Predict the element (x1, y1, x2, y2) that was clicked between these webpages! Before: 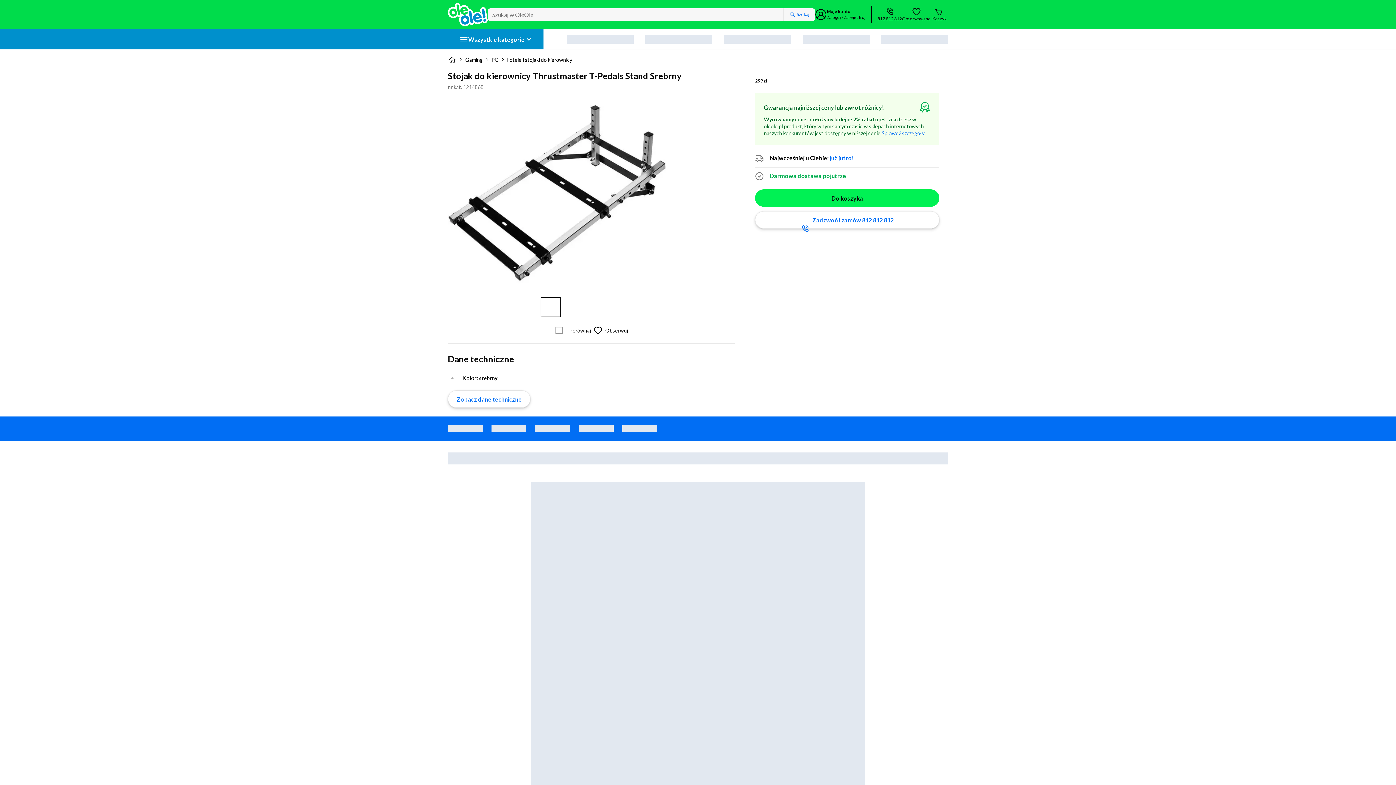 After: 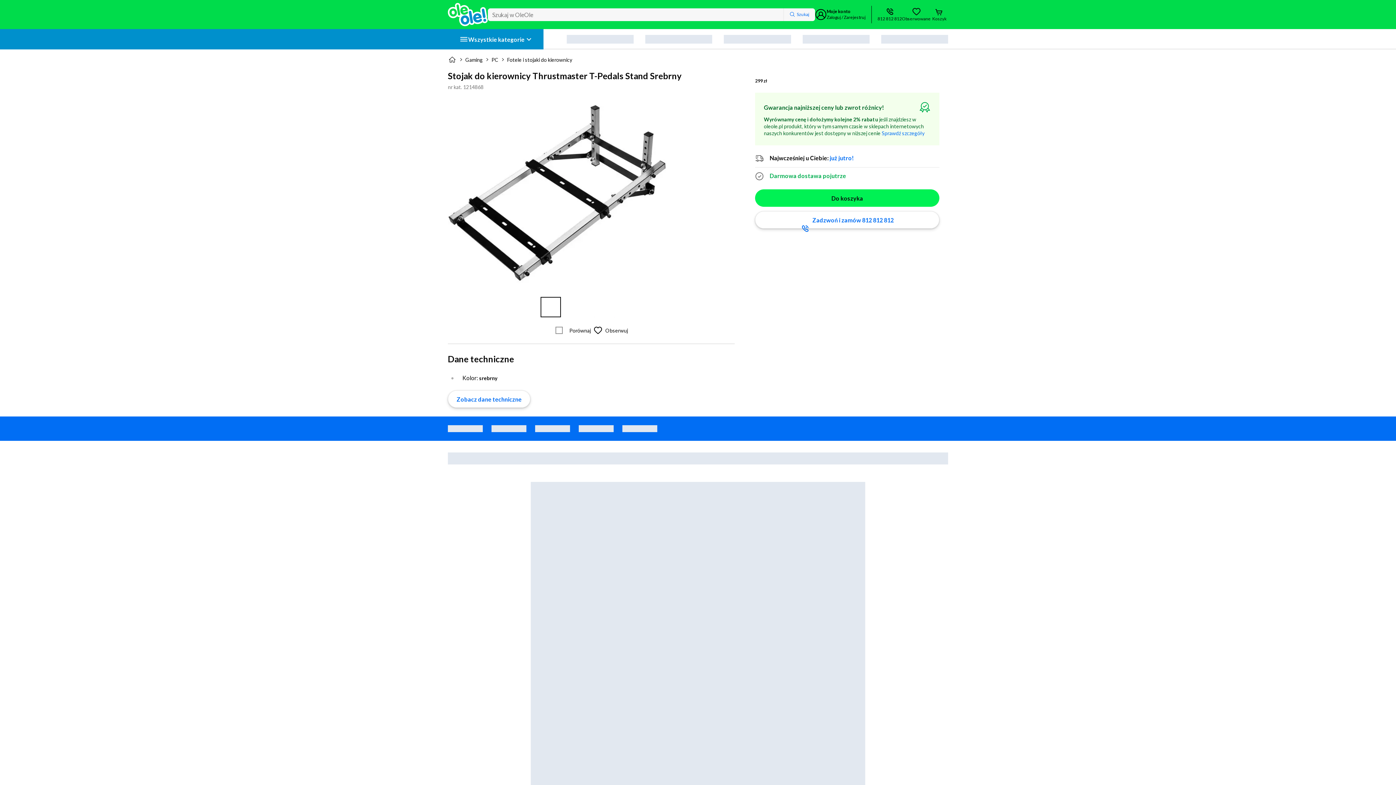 Action: label: Zobacz dane techniczne bbox: (448, 390, 530, 408)